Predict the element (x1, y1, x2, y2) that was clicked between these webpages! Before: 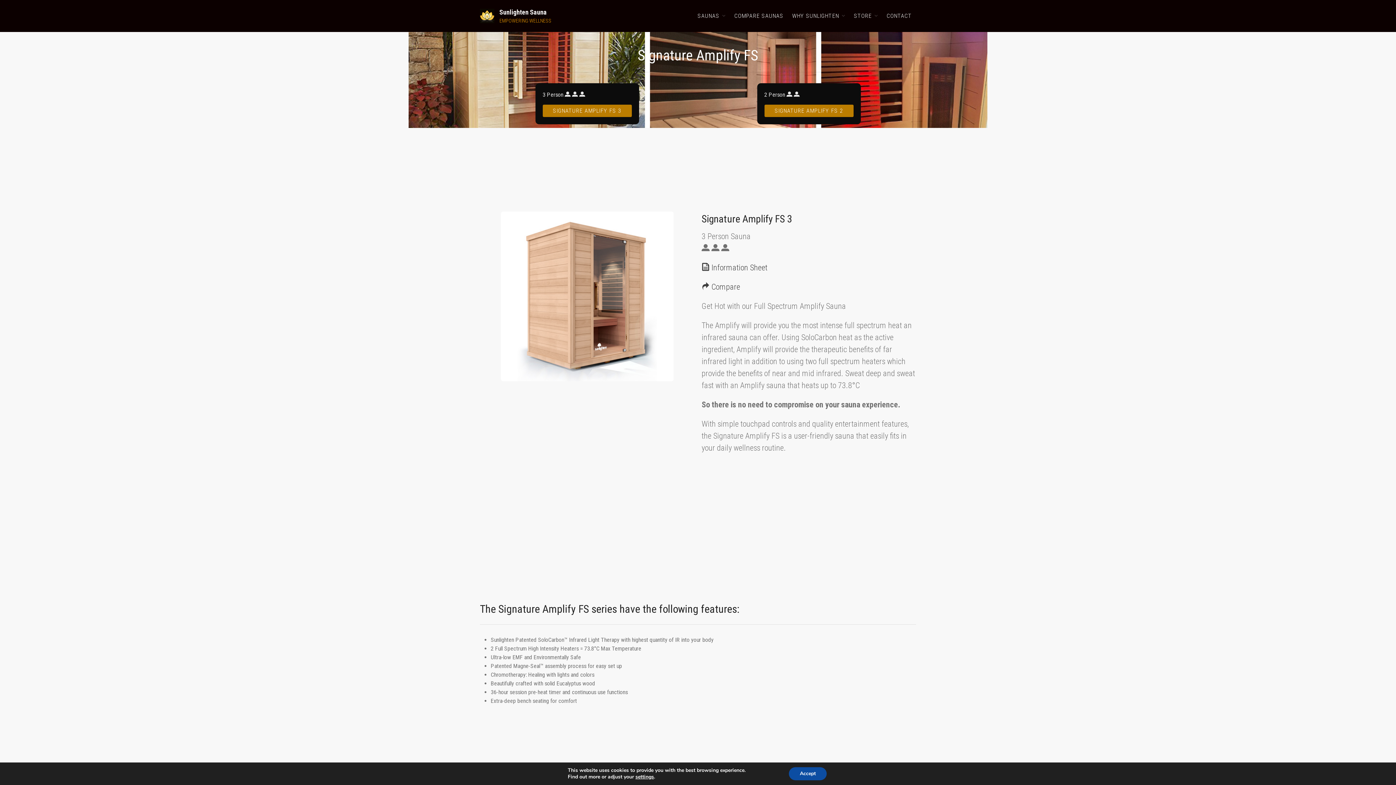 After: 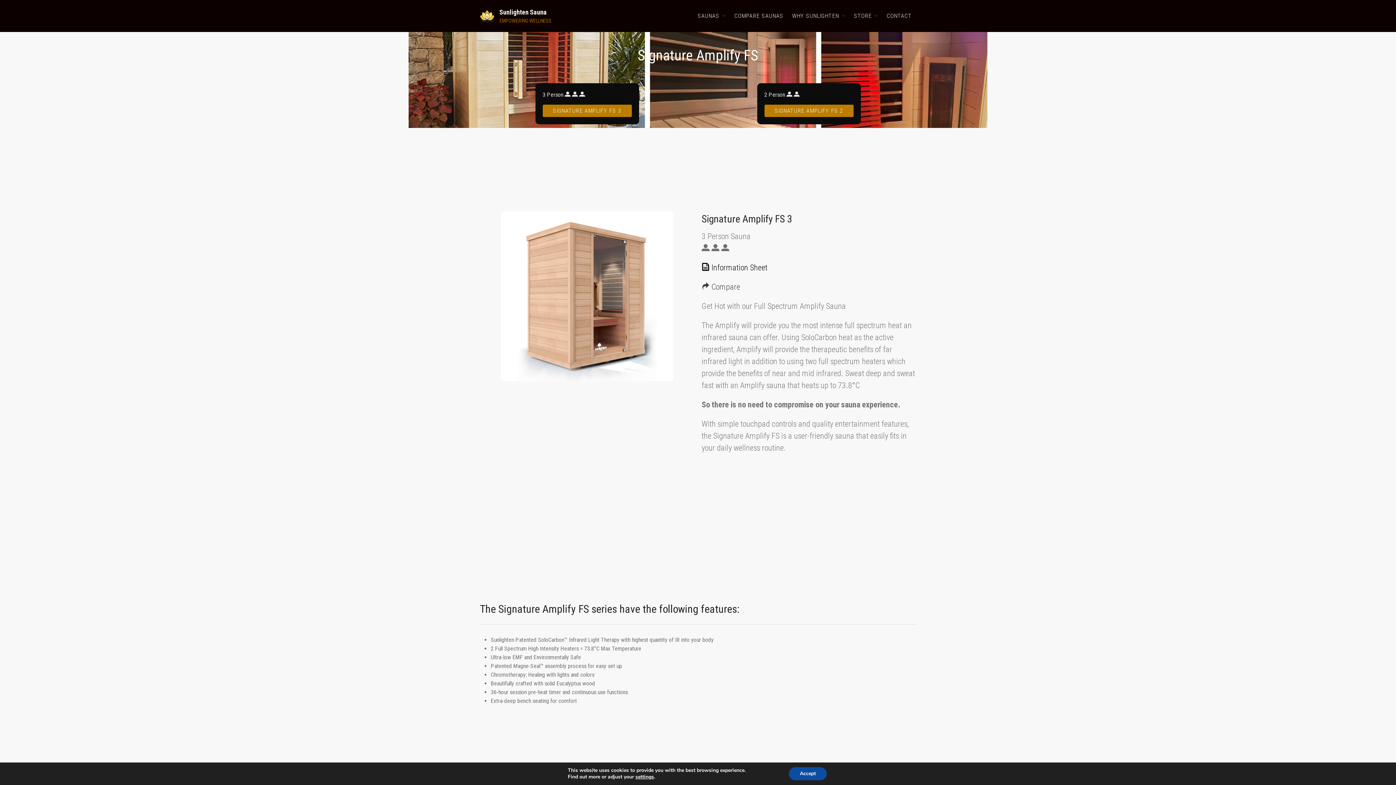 Action: bbox: (701, 263, 767, 272) label:  Information Sheet